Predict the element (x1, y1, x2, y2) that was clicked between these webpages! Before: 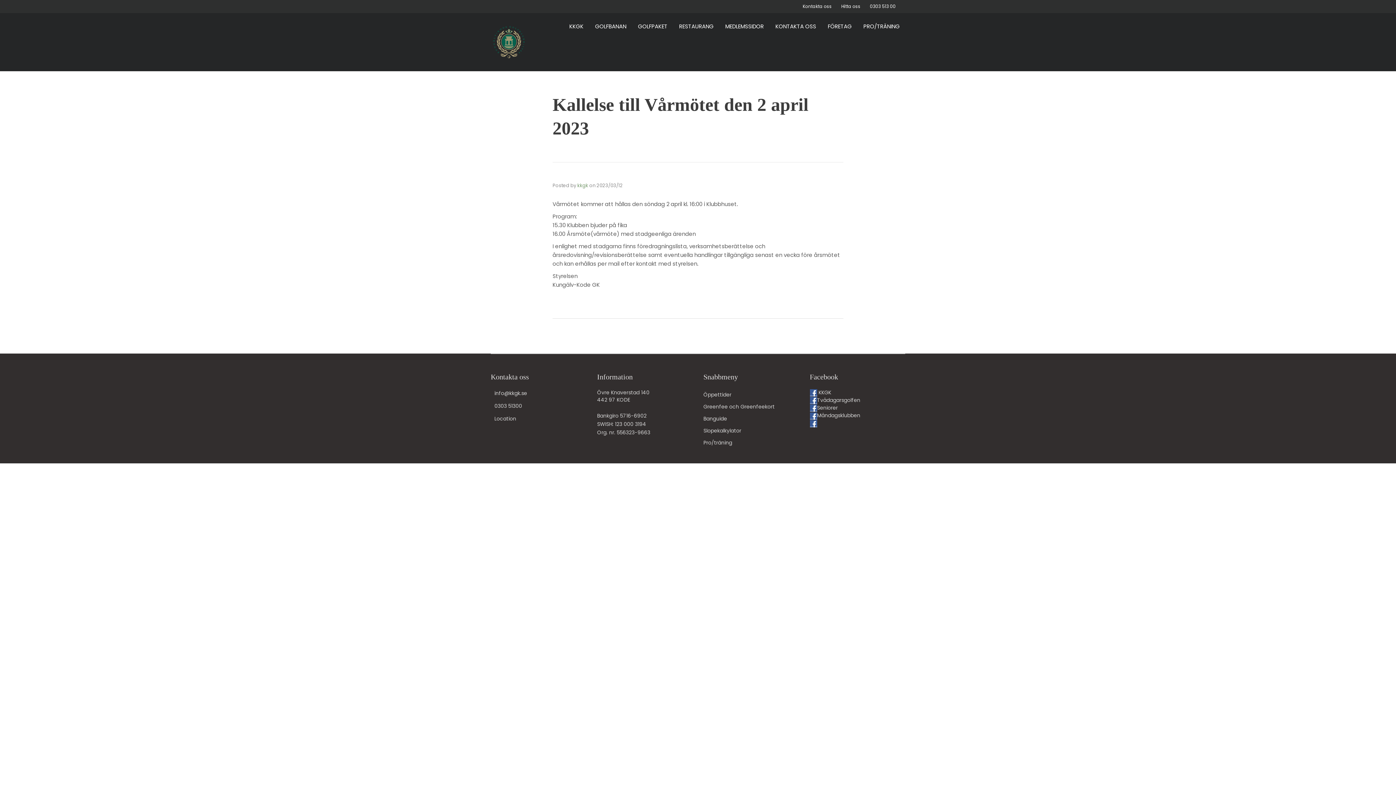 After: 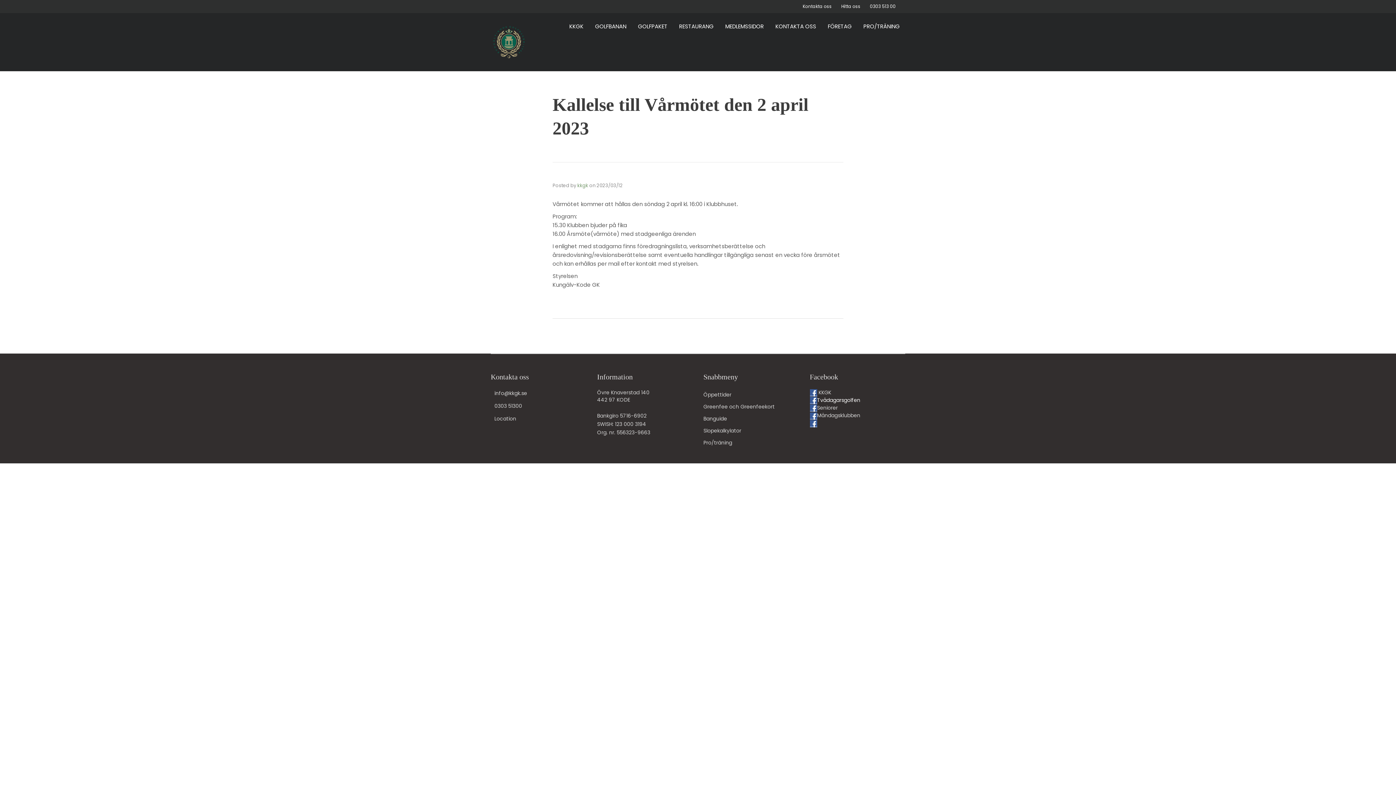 Action: bbox: (817, 396, 860, 404) label: Tvådagarsgolfen